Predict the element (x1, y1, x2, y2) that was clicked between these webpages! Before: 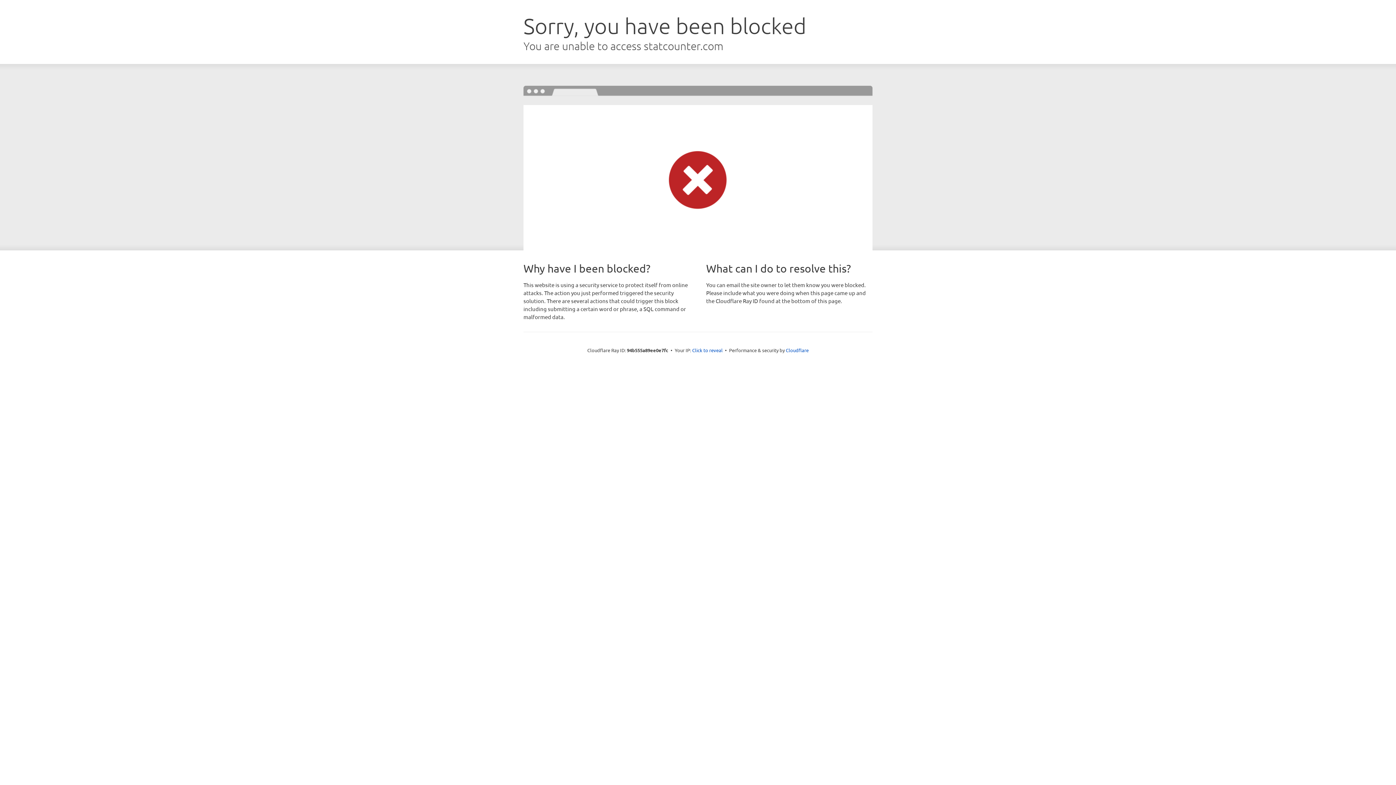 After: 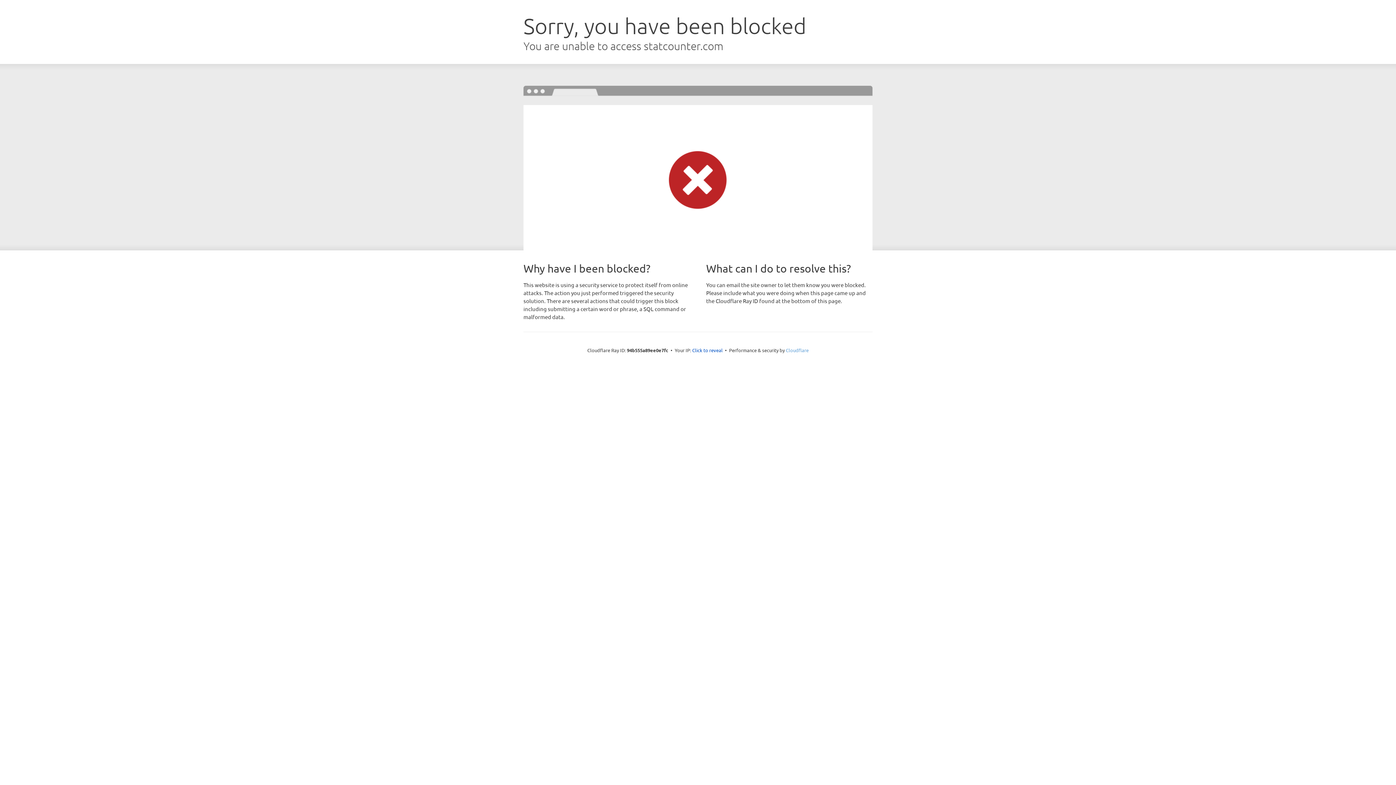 Action: label: Cloudflare bbox: (786, 347, 808, 353)